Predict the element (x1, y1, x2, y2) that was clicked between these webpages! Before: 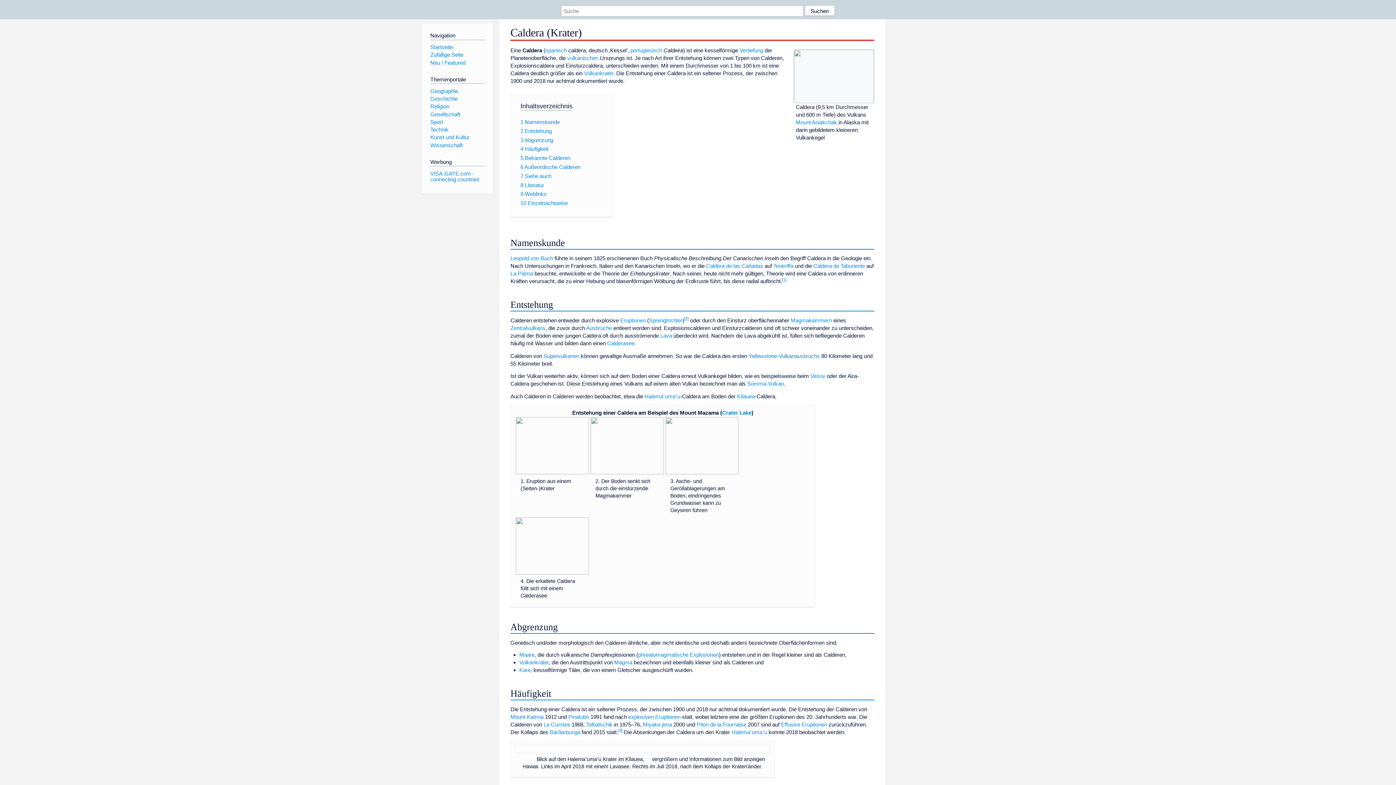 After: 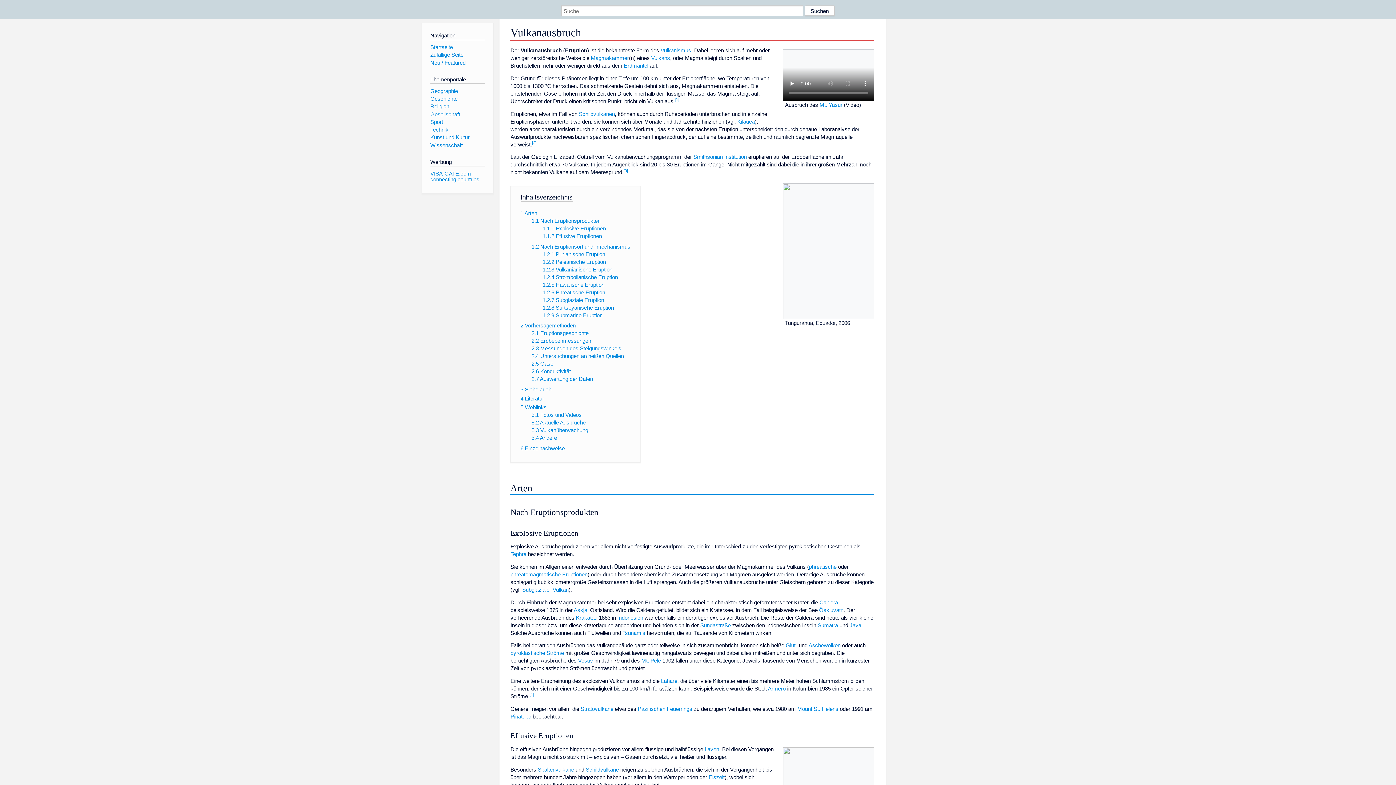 Action: bbox: (620, 317, 645, 323) label: Eruptionen